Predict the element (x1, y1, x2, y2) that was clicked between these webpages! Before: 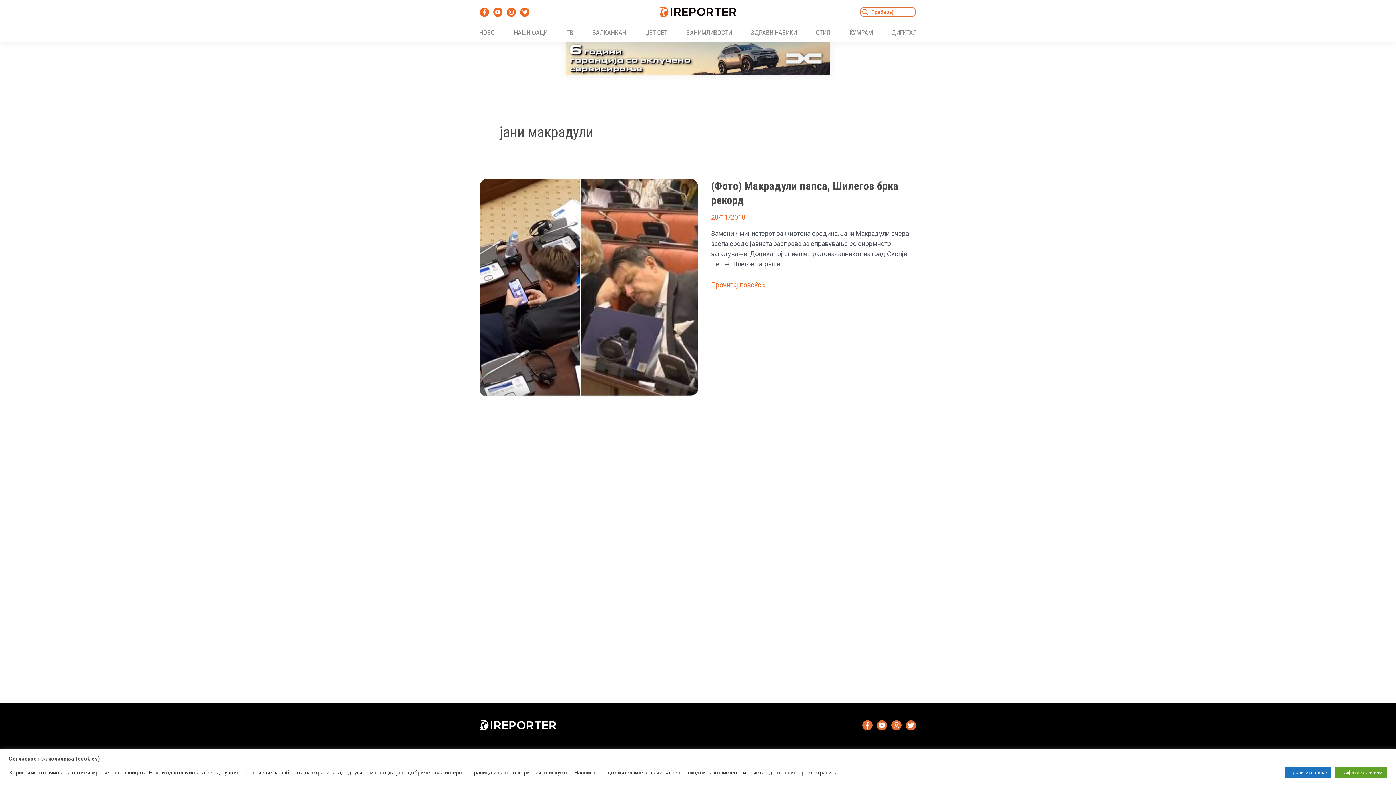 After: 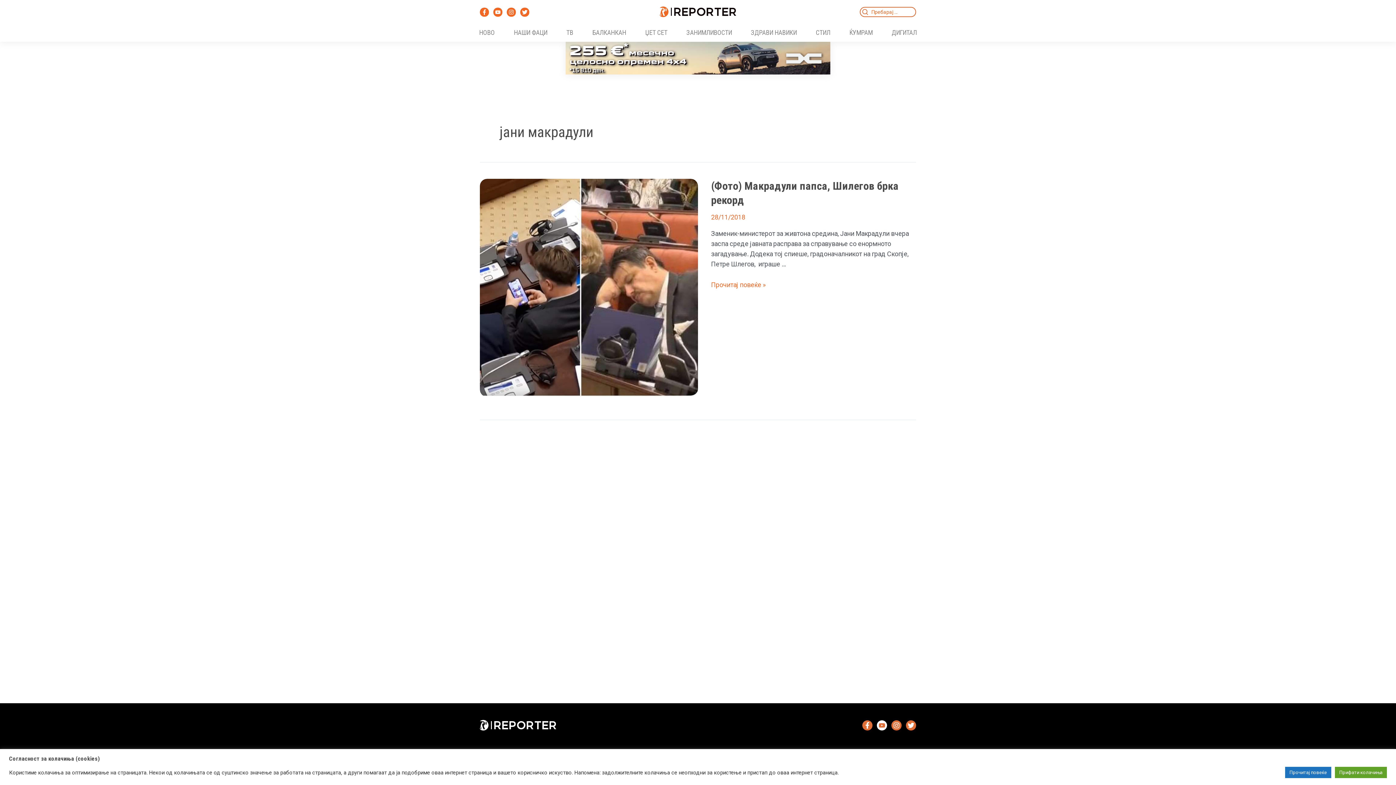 Action: label: YouTube bbox: (877, 720, 887, 730)